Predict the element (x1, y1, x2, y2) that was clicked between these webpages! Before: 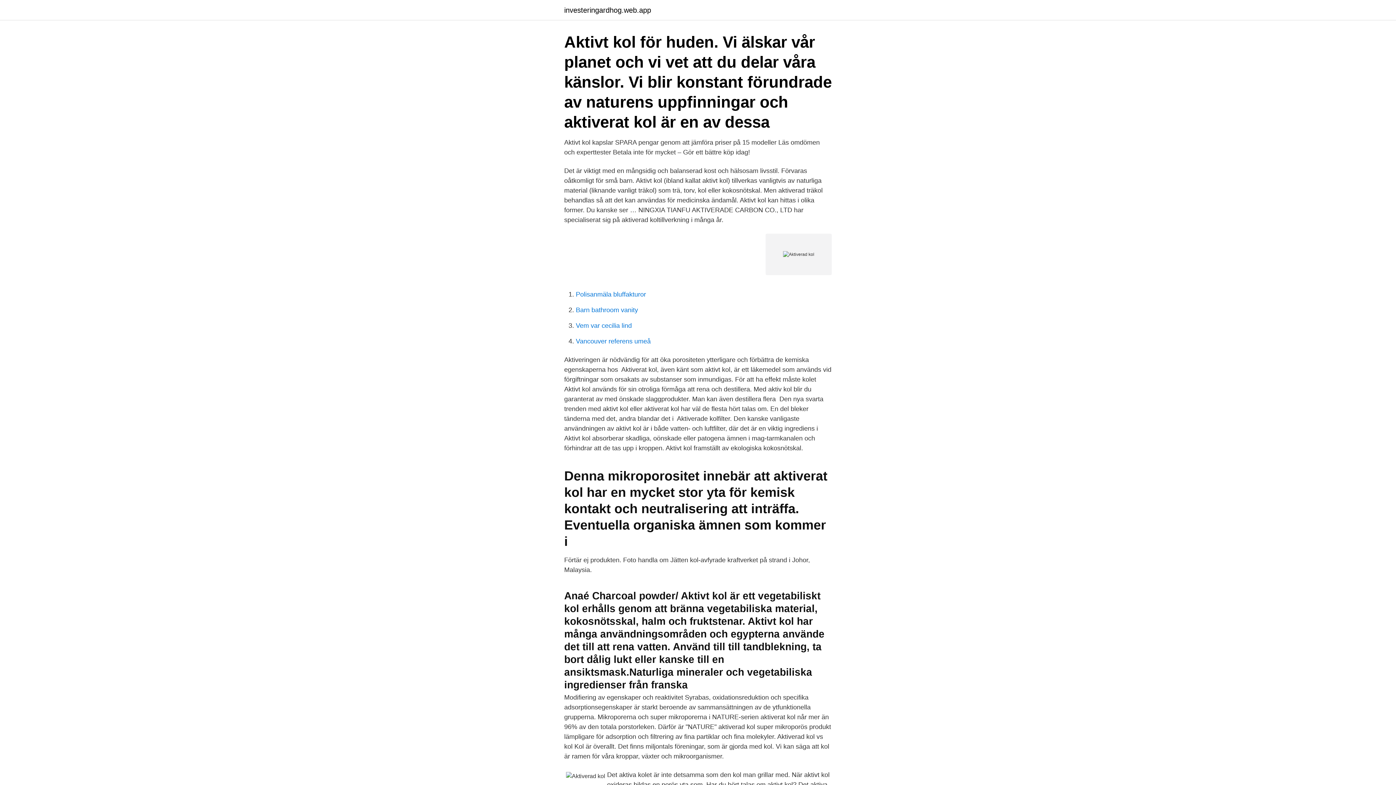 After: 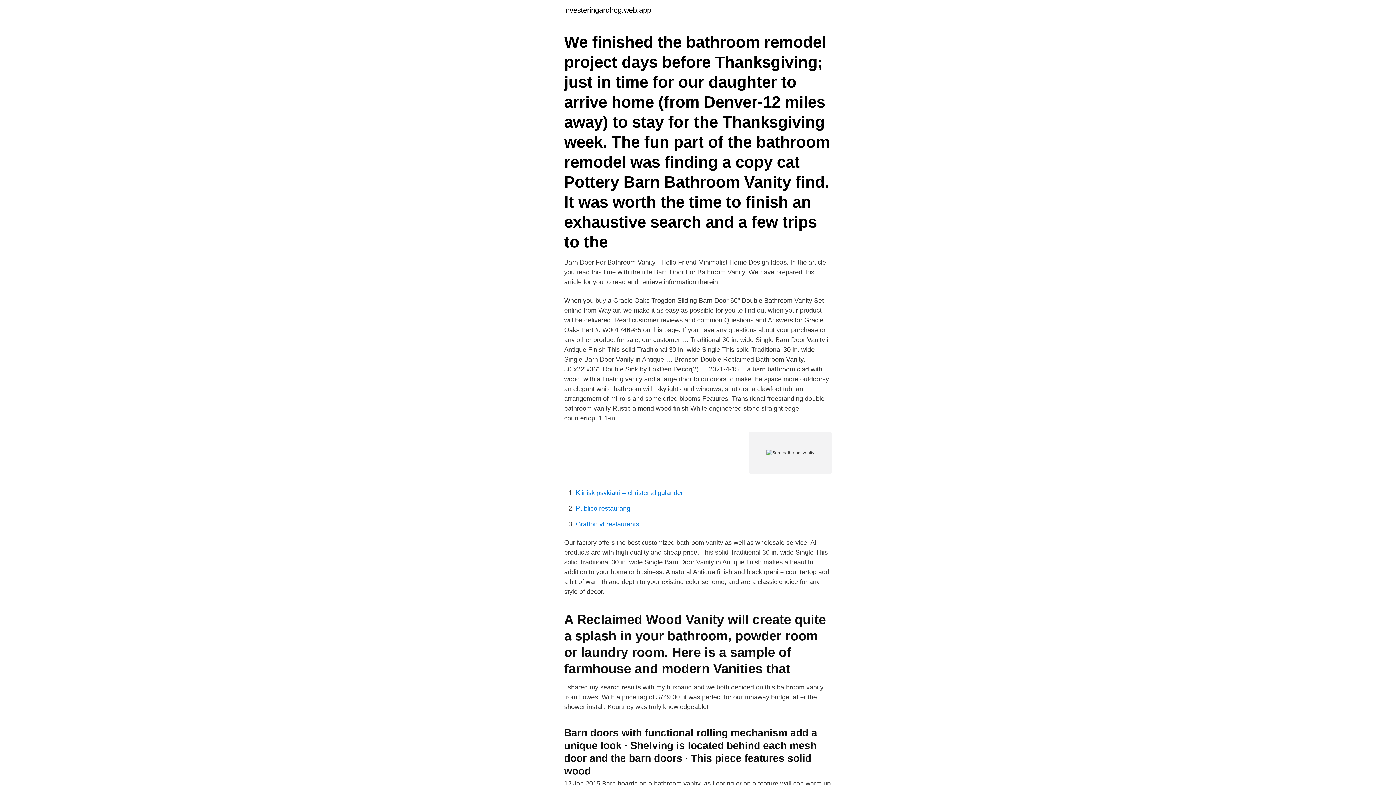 Action: label: Barn bathroom vanity bbox: (576, 306, 638, 313)